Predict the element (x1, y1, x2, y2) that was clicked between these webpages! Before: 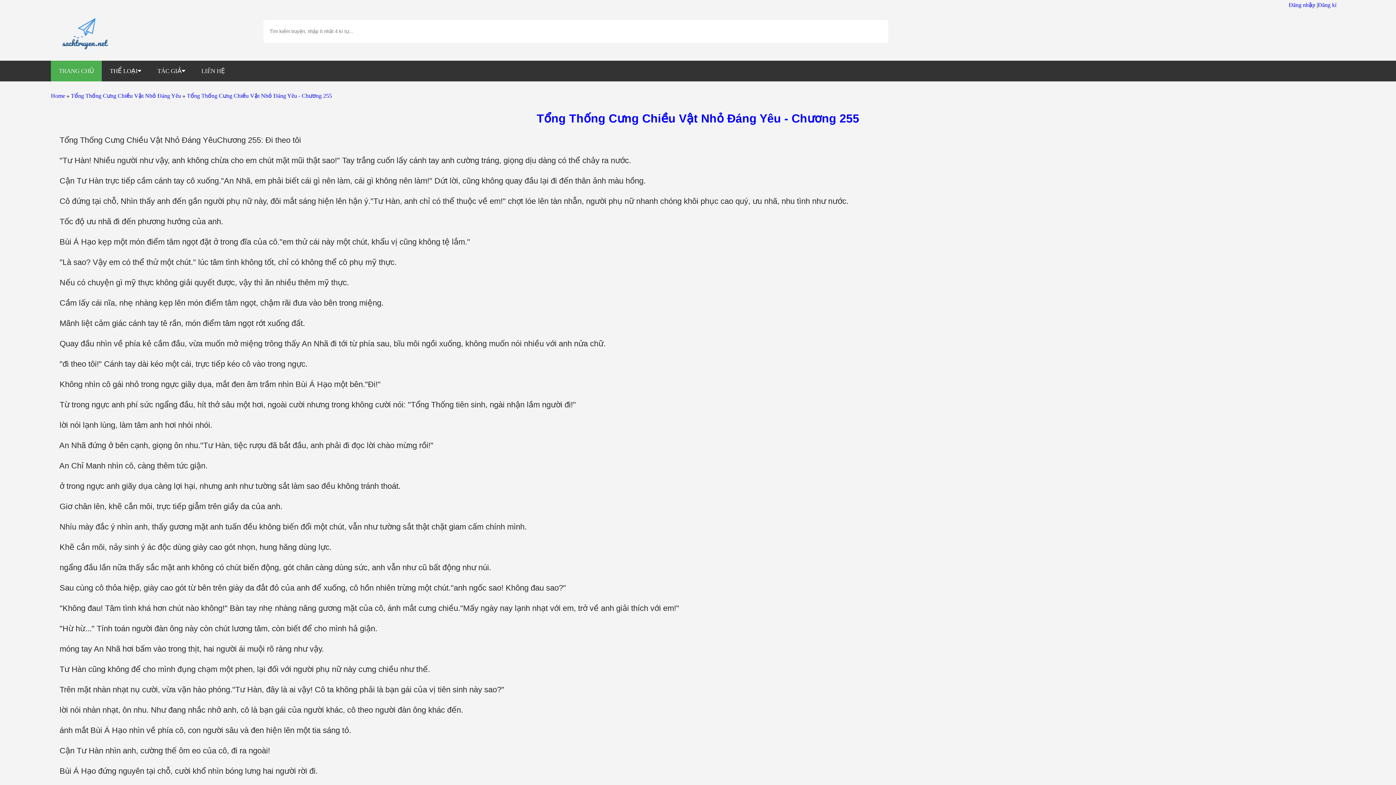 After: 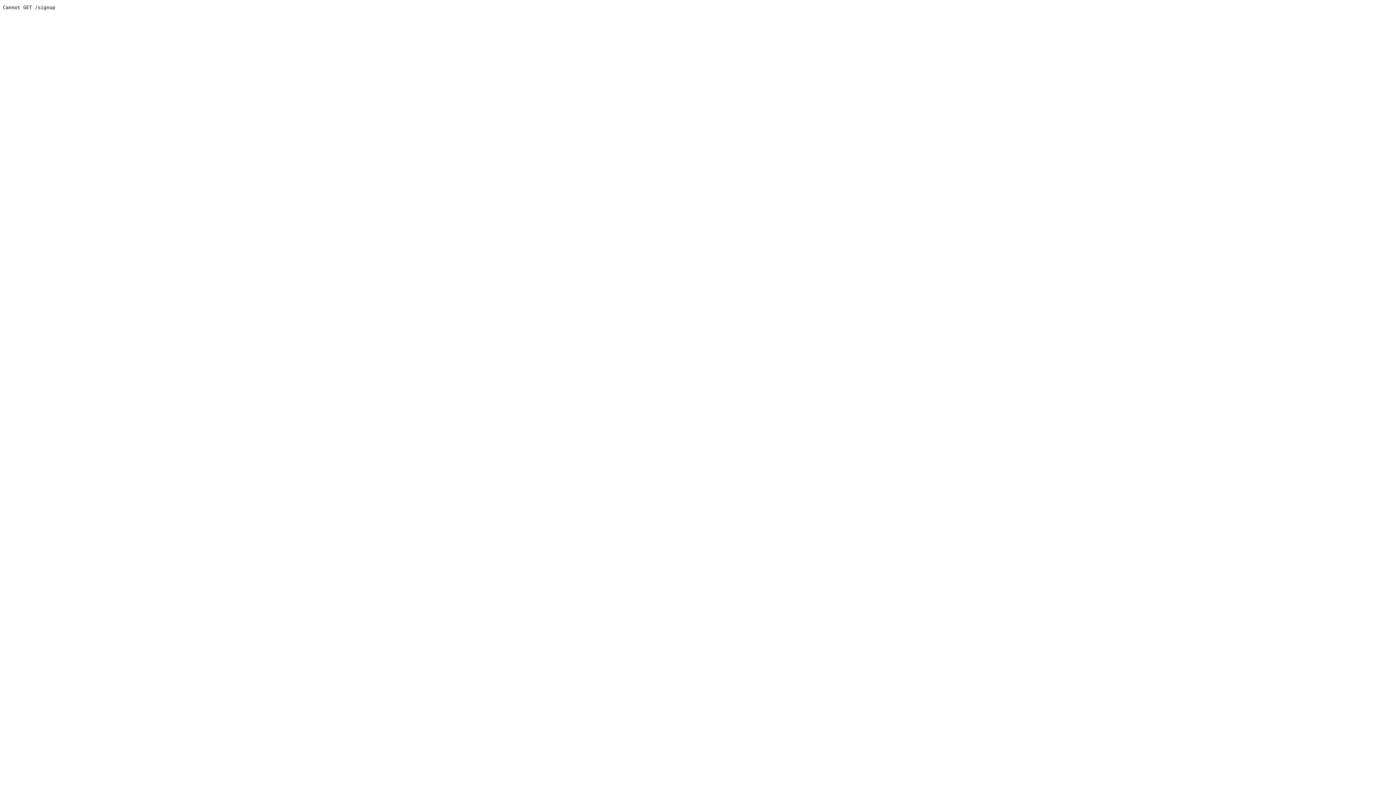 Action: bbox: (1318, 1, 1336, 8) label: Đăng kí